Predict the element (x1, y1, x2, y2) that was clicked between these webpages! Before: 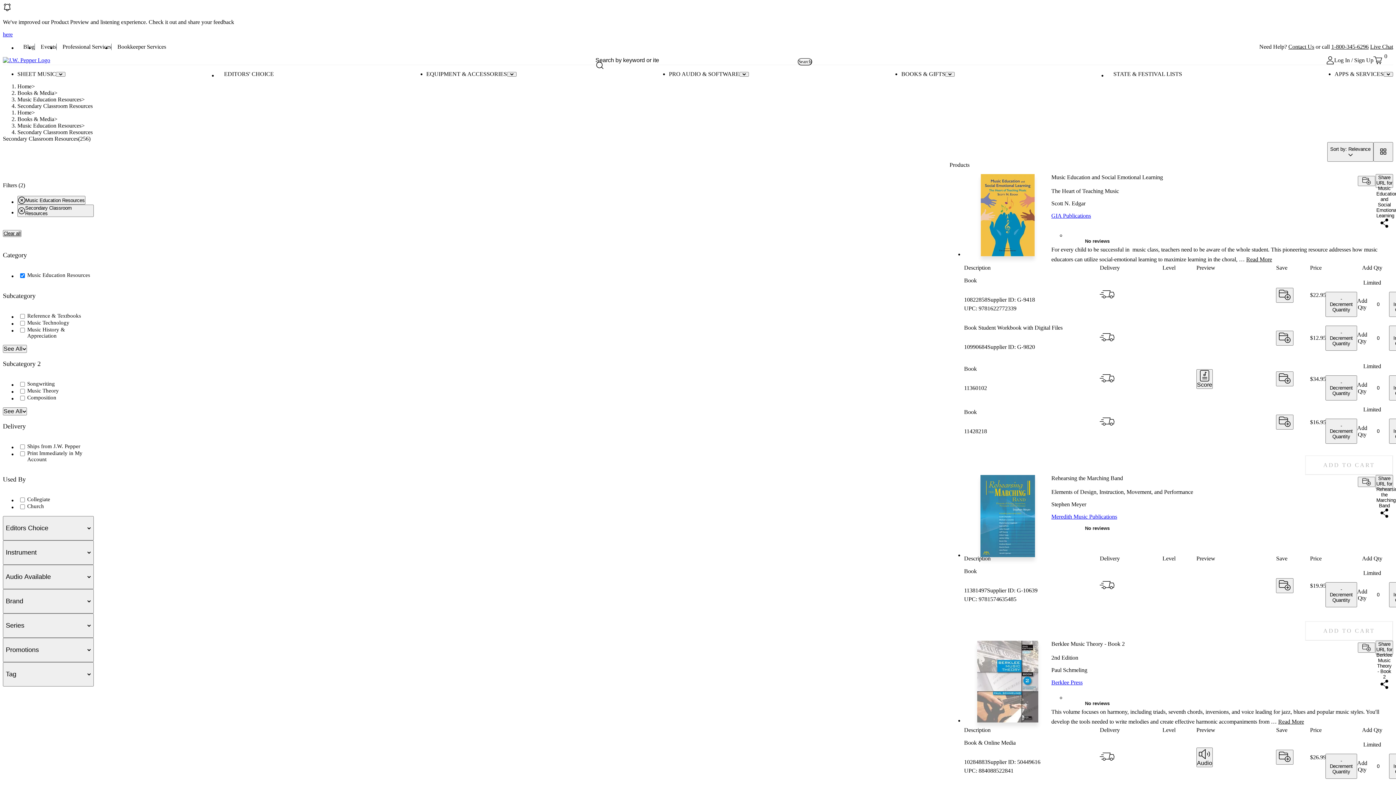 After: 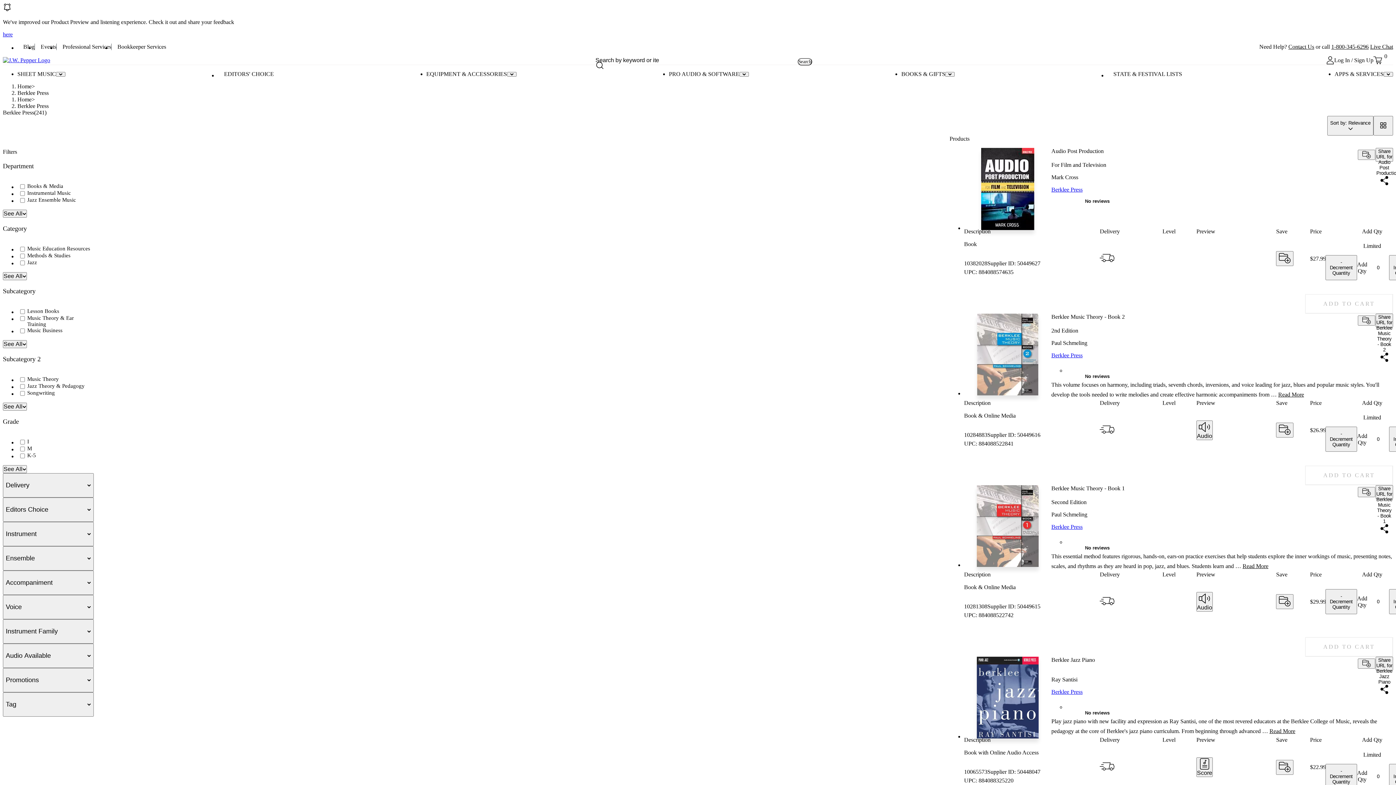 Action: label: Berklee Press bbox: (1051, 679, 1082, 685)